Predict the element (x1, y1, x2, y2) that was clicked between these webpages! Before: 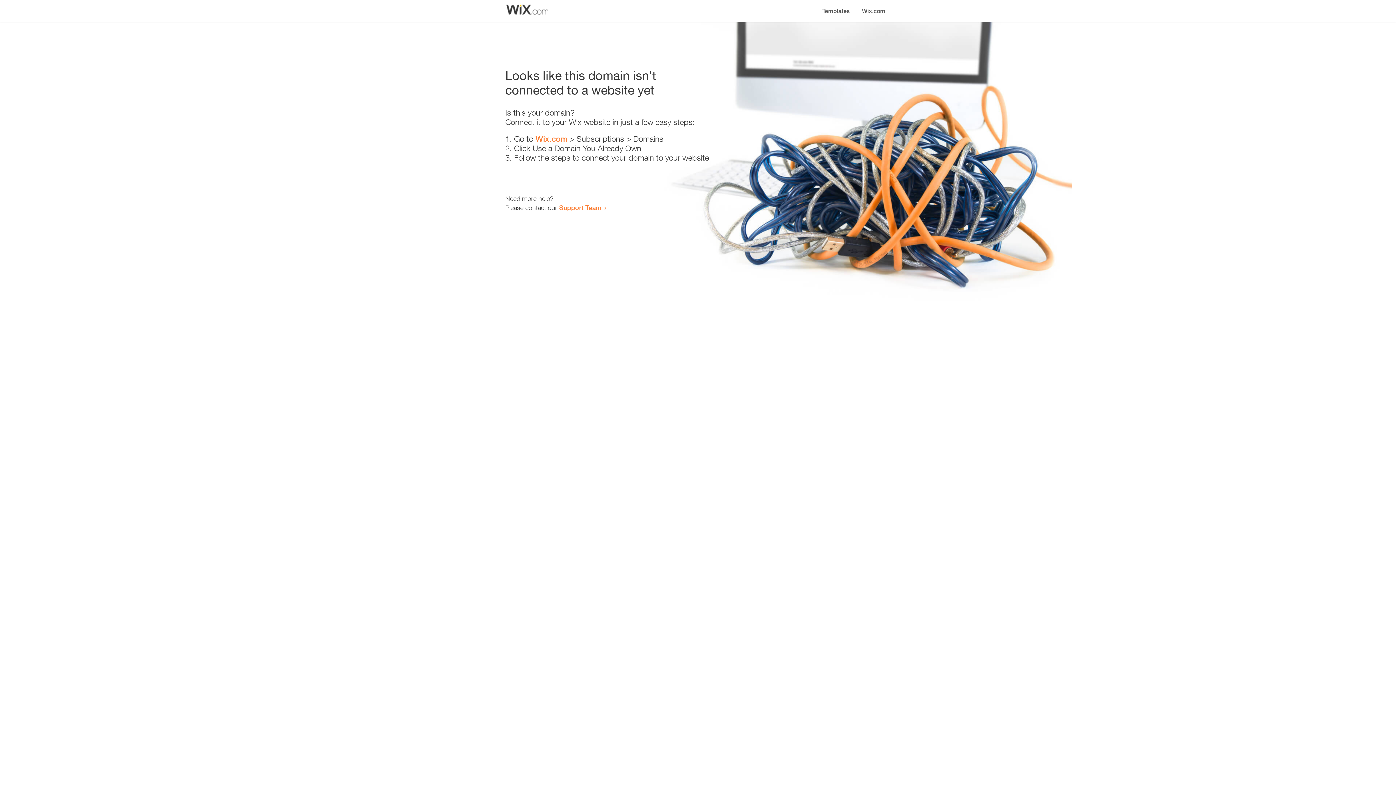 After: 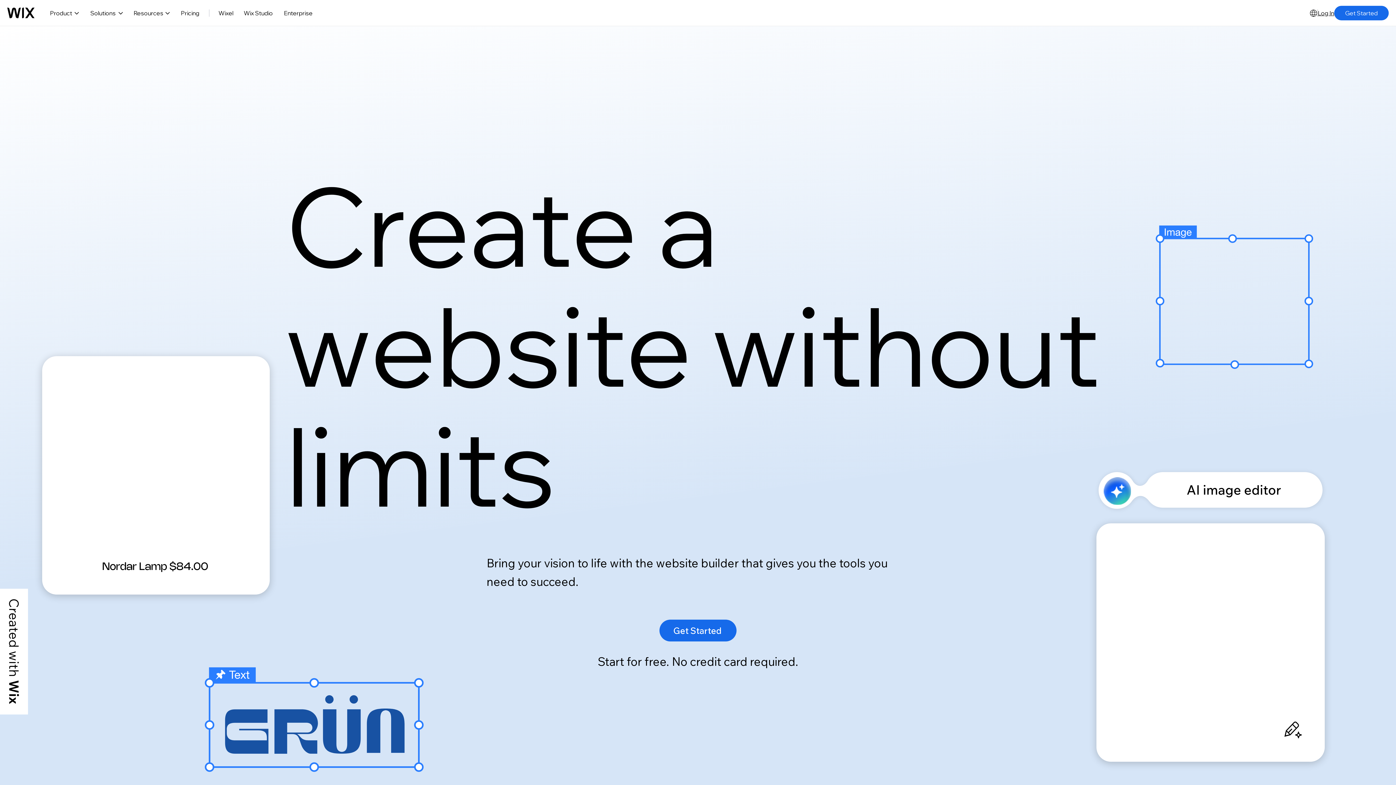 Action: label: Wix.com bbox: (535, 134, 567, 143)